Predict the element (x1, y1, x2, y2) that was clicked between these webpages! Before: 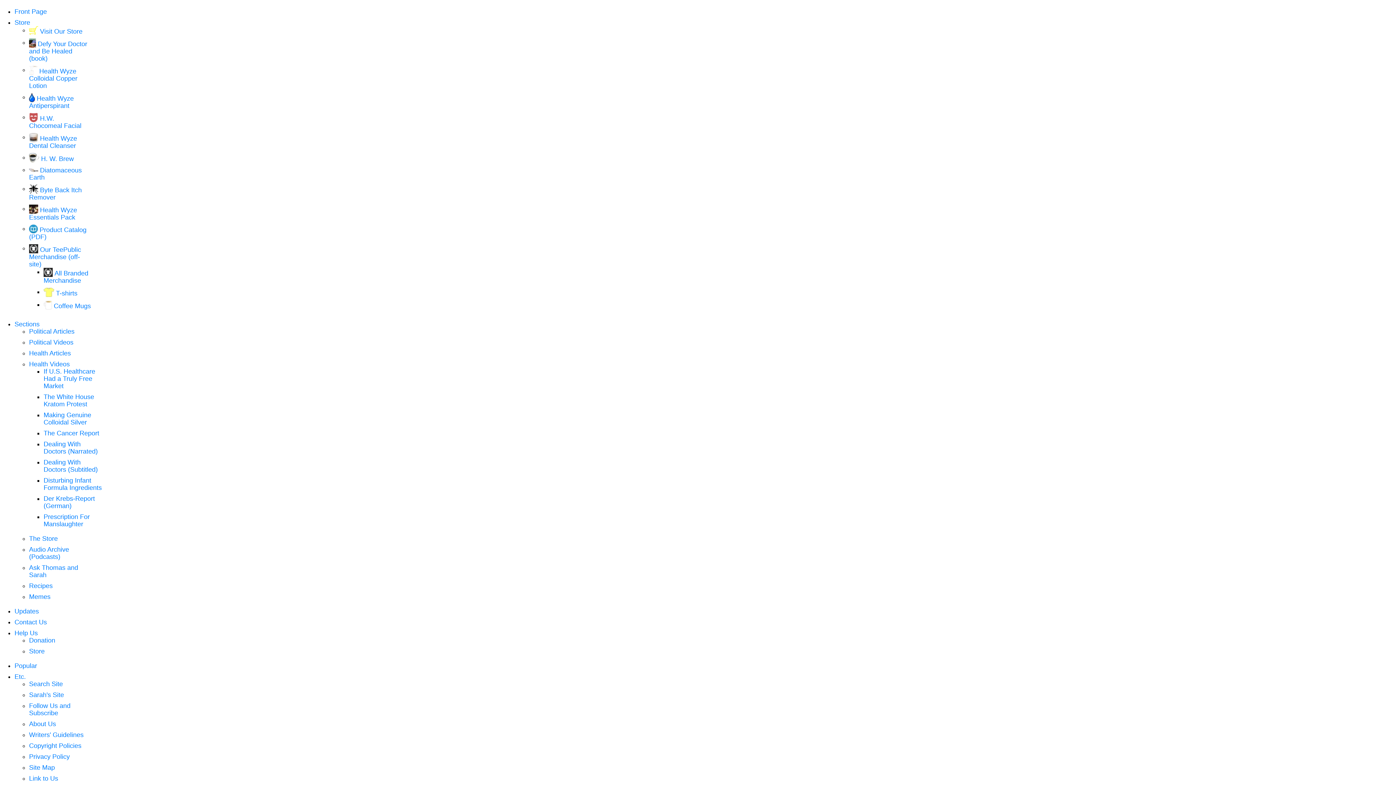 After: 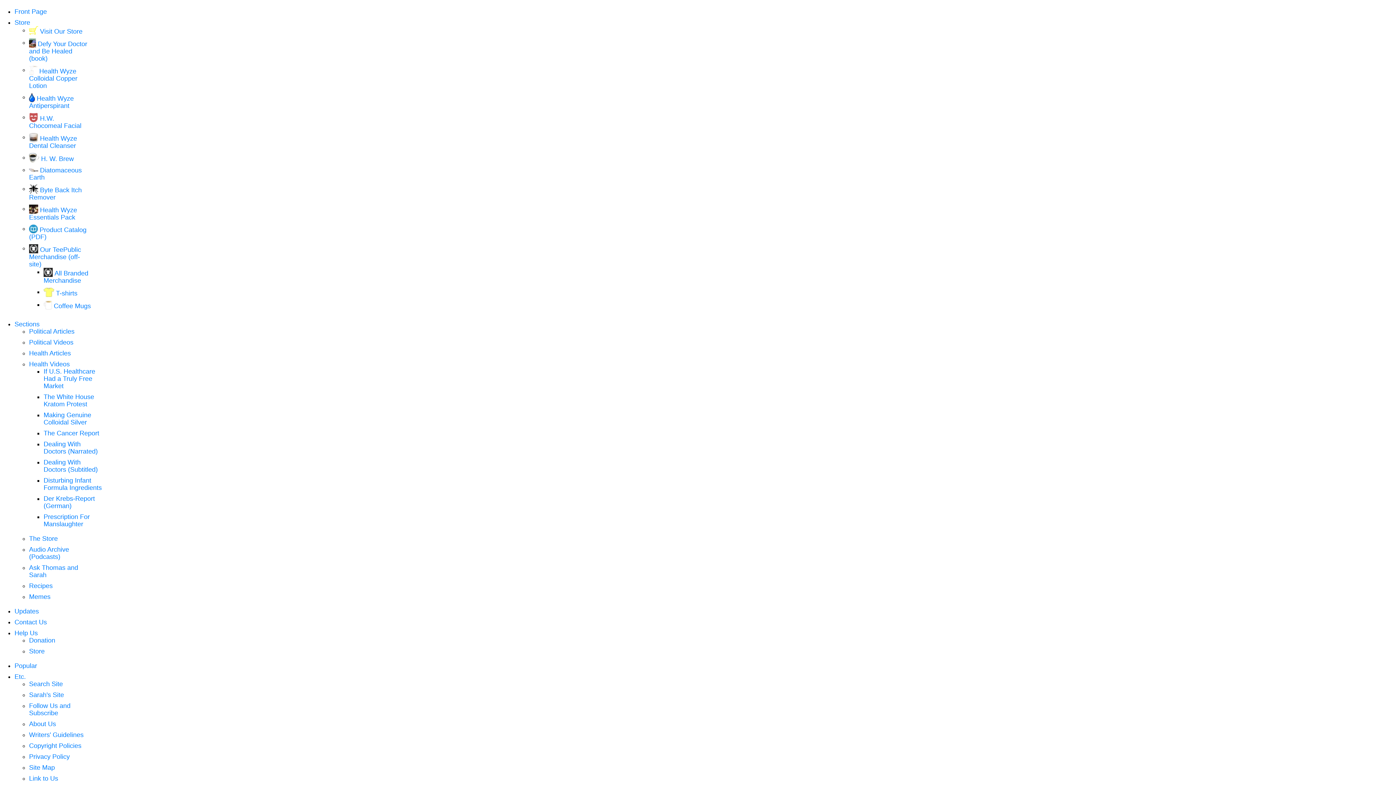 Action: label: Dealing With Doctors (Subtitled) bbox: (43, 458, 97, 473)